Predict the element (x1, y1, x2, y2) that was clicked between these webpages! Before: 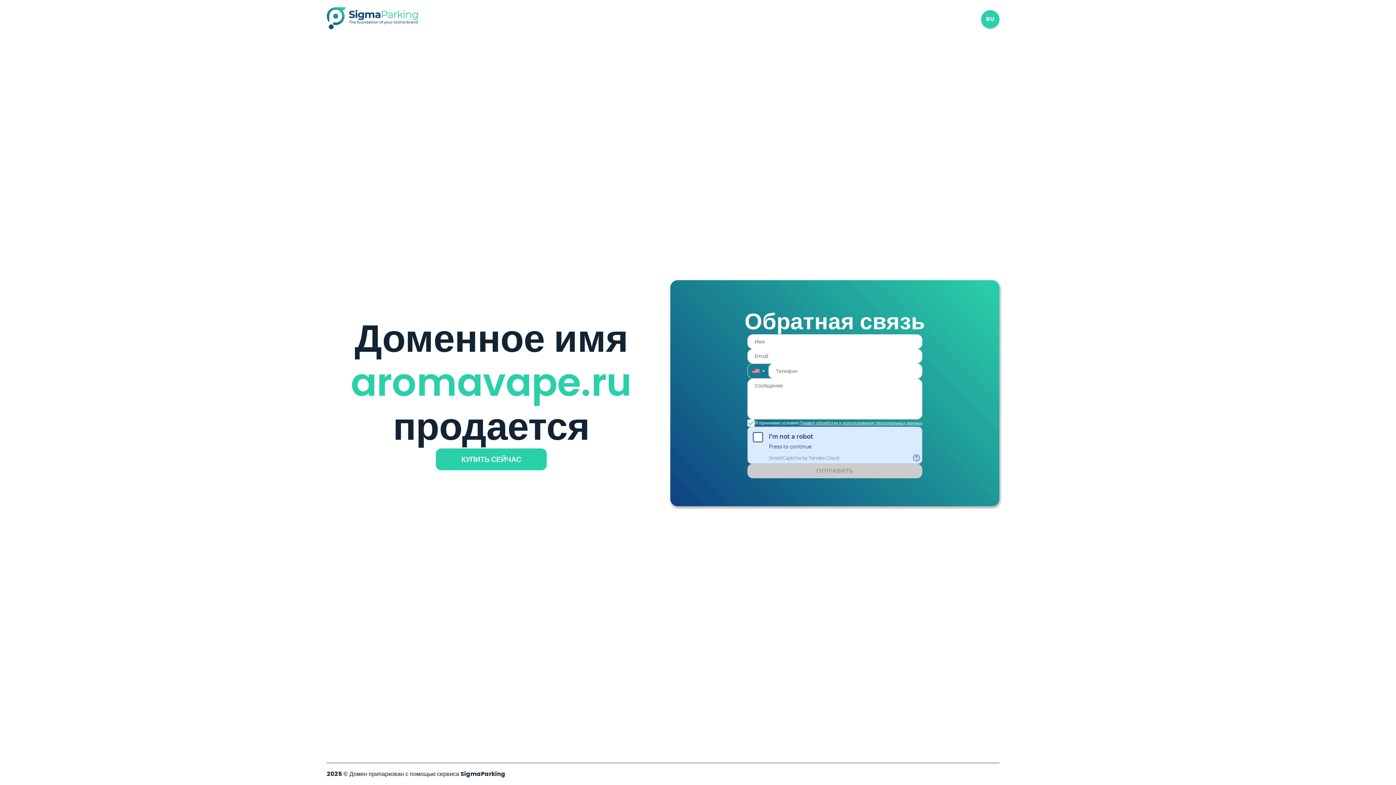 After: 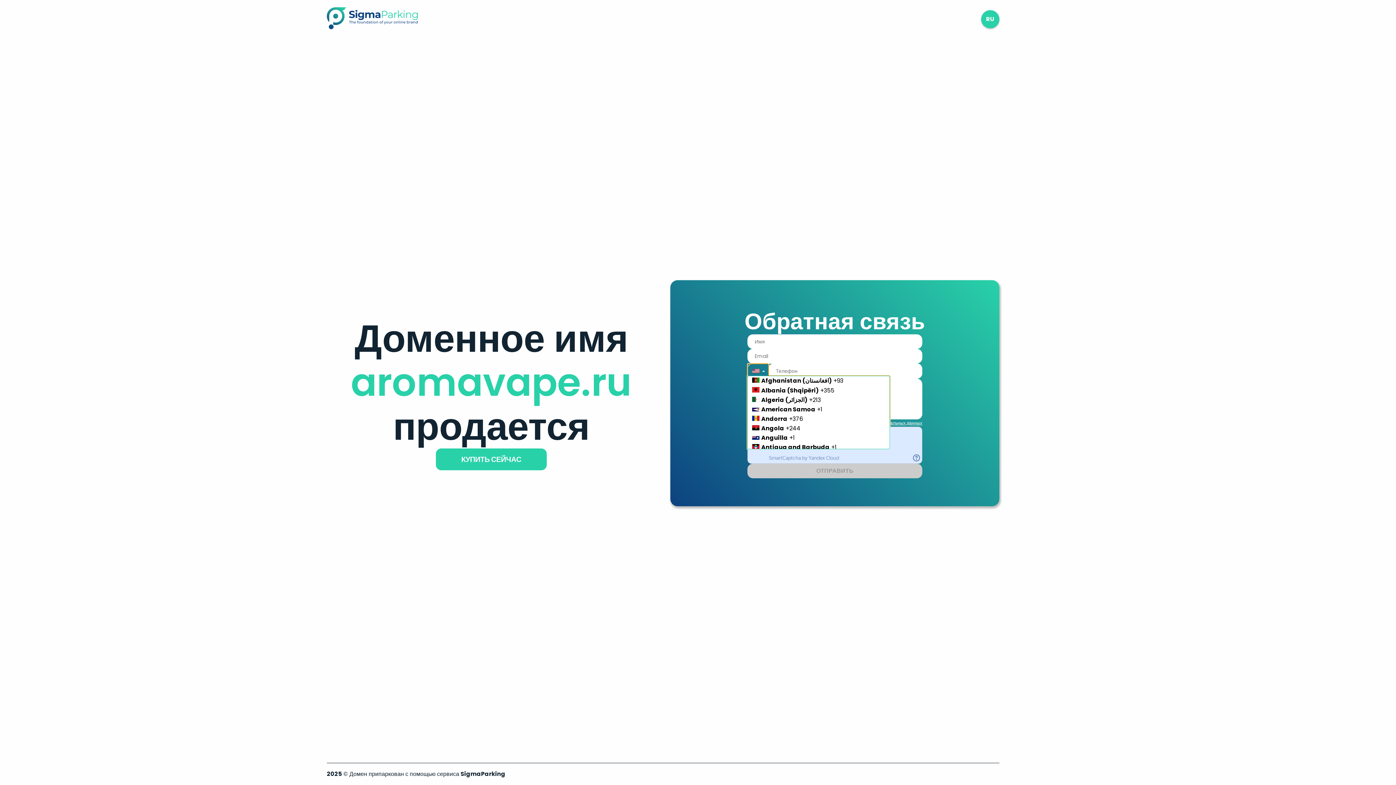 Action: bbox: (747, 363, 768, 378) label: Country Code Selector